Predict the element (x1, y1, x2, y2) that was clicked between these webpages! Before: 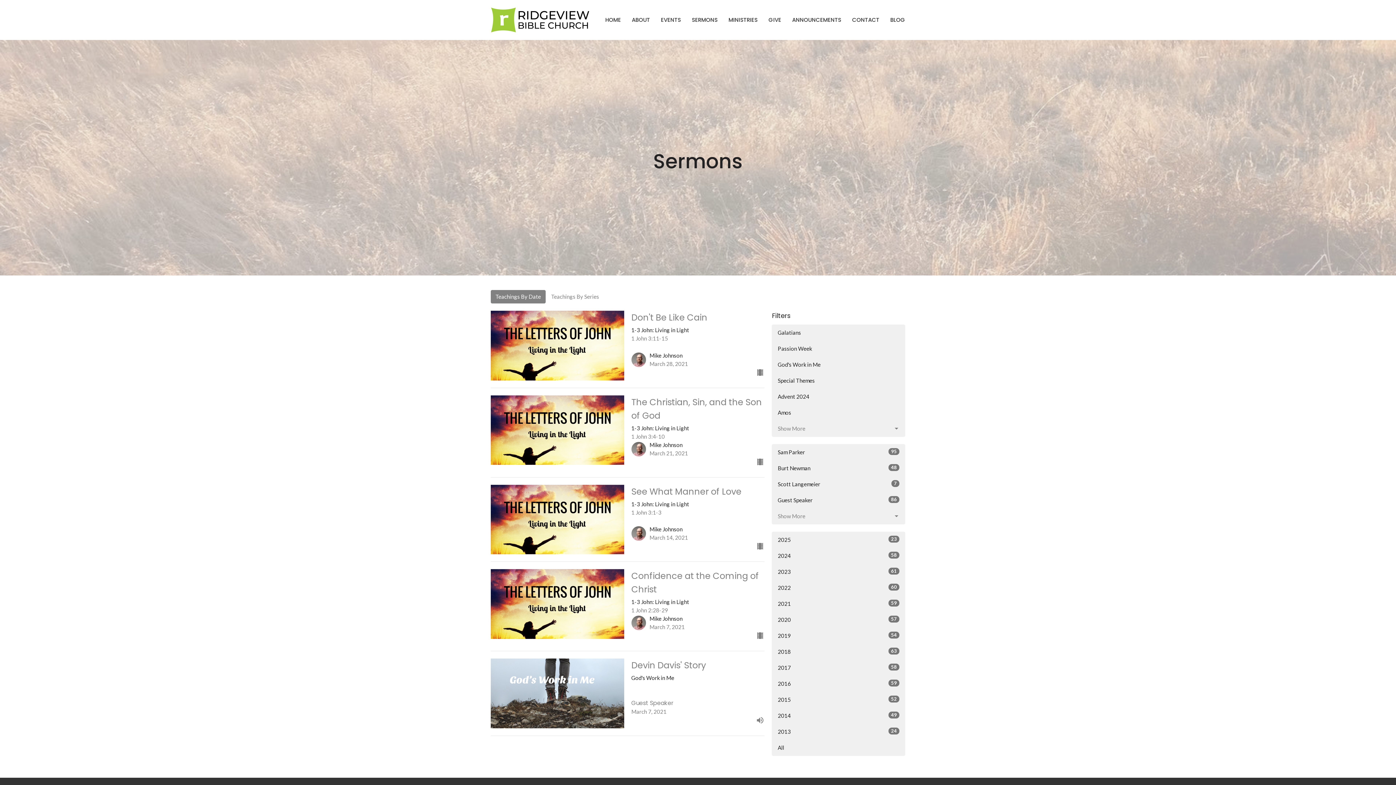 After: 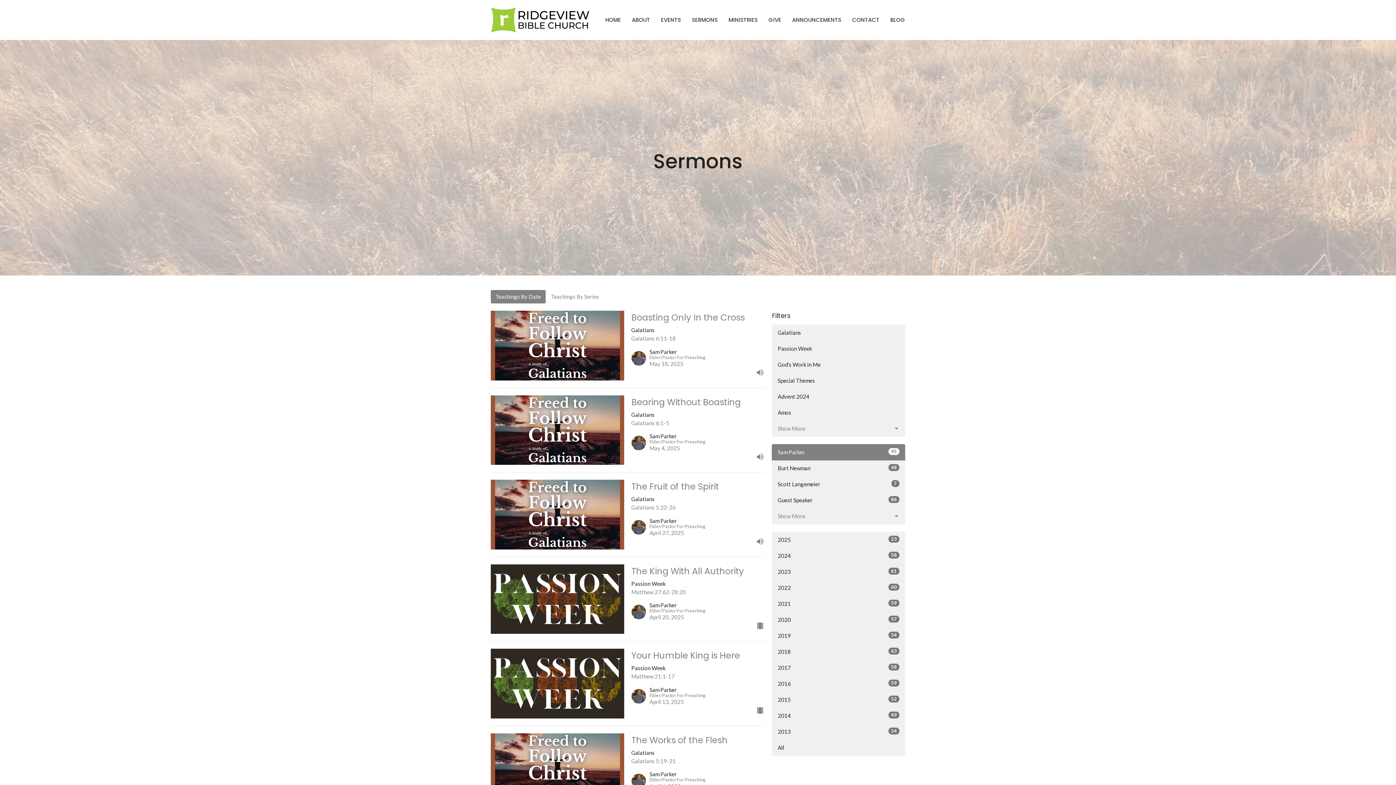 Action: bbox: (772, 444, 905, 460) label: Sam Parker
95